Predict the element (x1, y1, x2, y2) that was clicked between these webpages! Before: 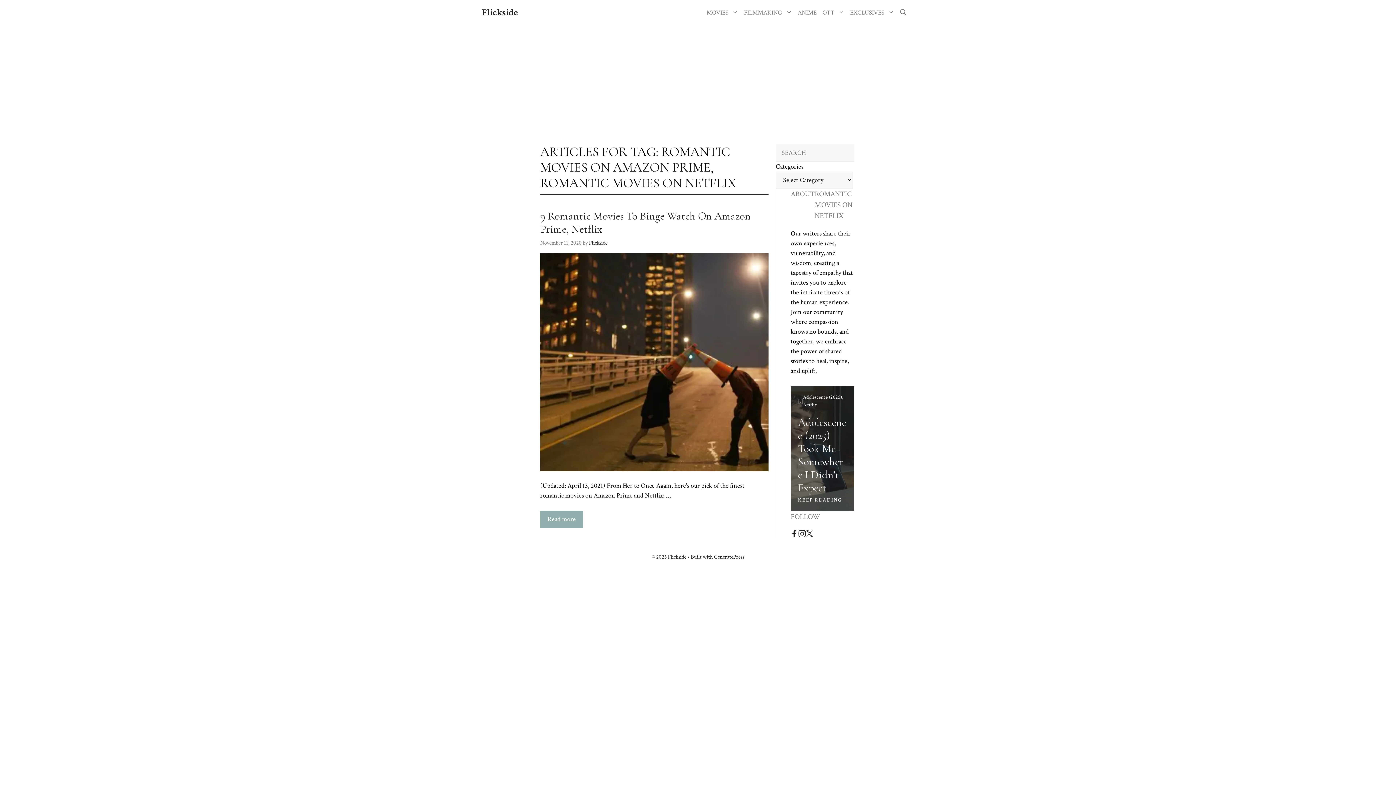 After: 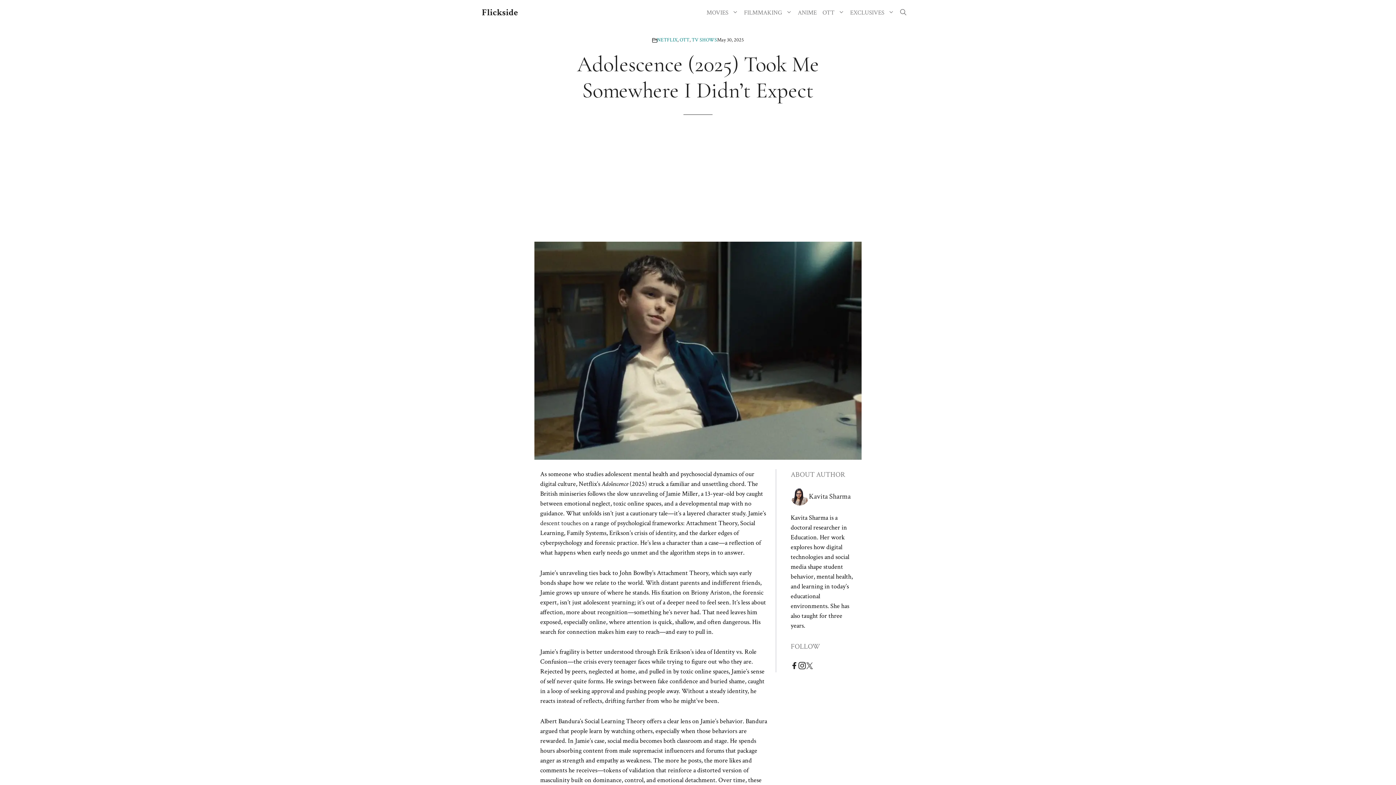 Action: label: Adolescence (2025) Took Me Somewhere I Didn’t Expect bbox: (798, 415, 846, 494)